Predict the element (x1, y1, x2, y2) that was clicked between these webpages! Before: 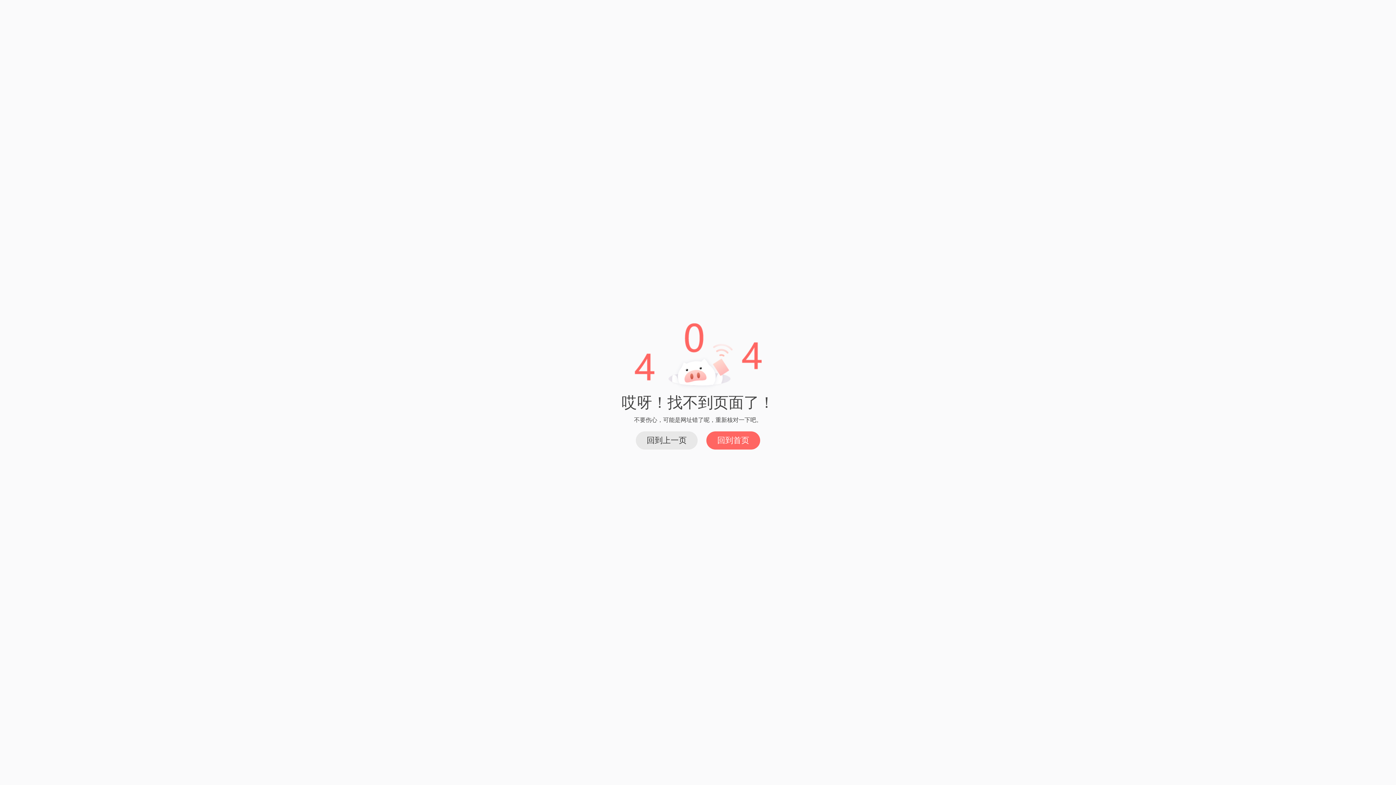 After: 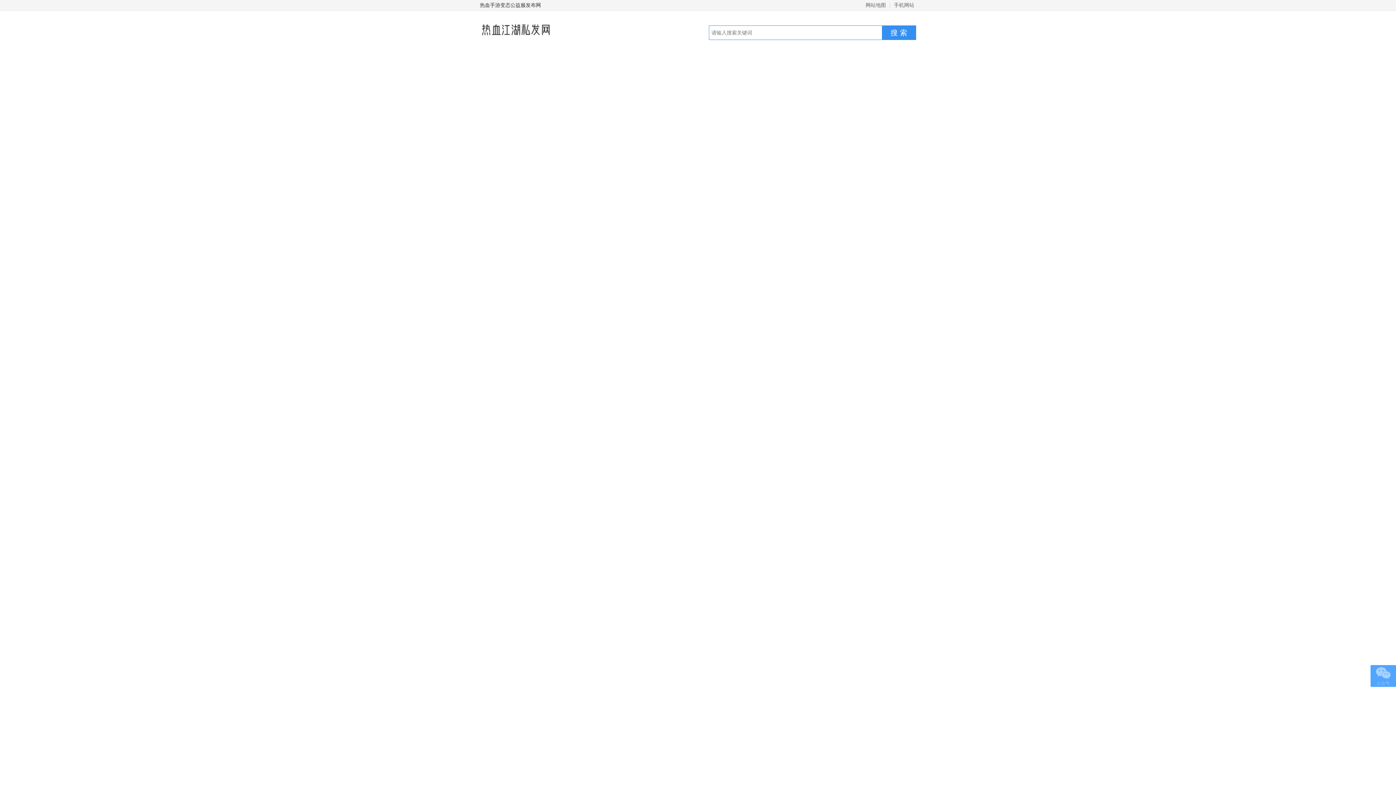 Action: label: 回到首页 bbox: (706, 431, 760, 449)